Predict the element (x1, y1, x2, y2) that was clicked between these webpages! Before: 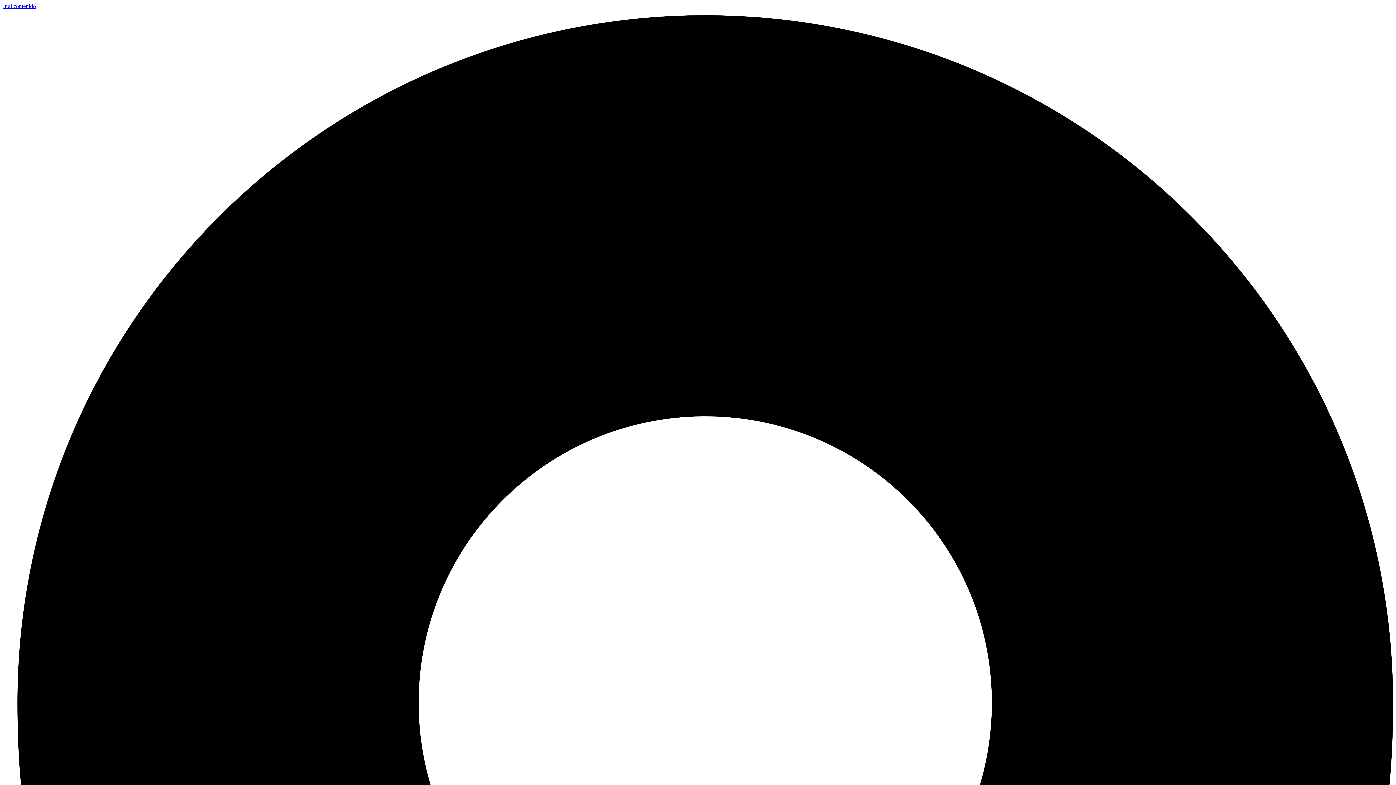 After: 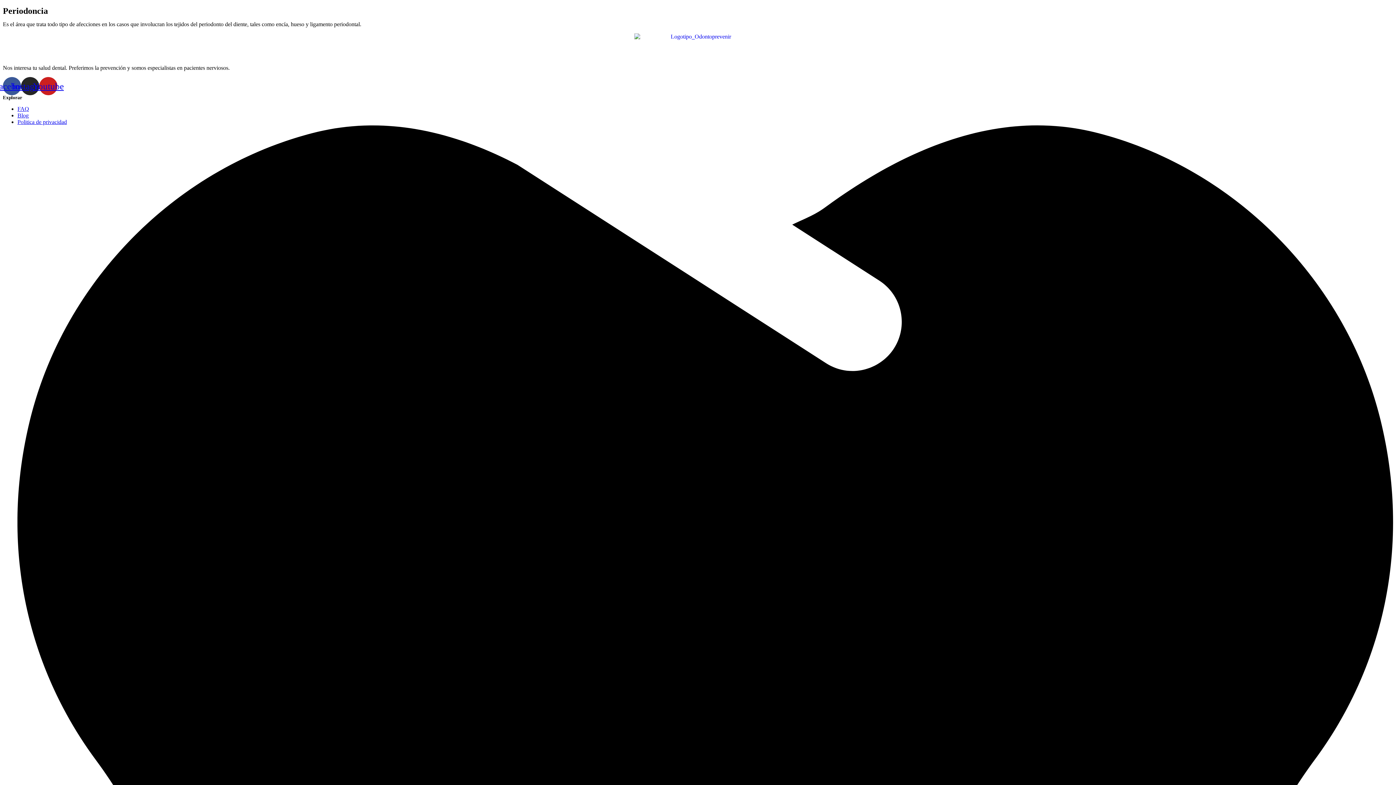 Action: bbox: (2, 2, 36, 9) label: Ir al contenido